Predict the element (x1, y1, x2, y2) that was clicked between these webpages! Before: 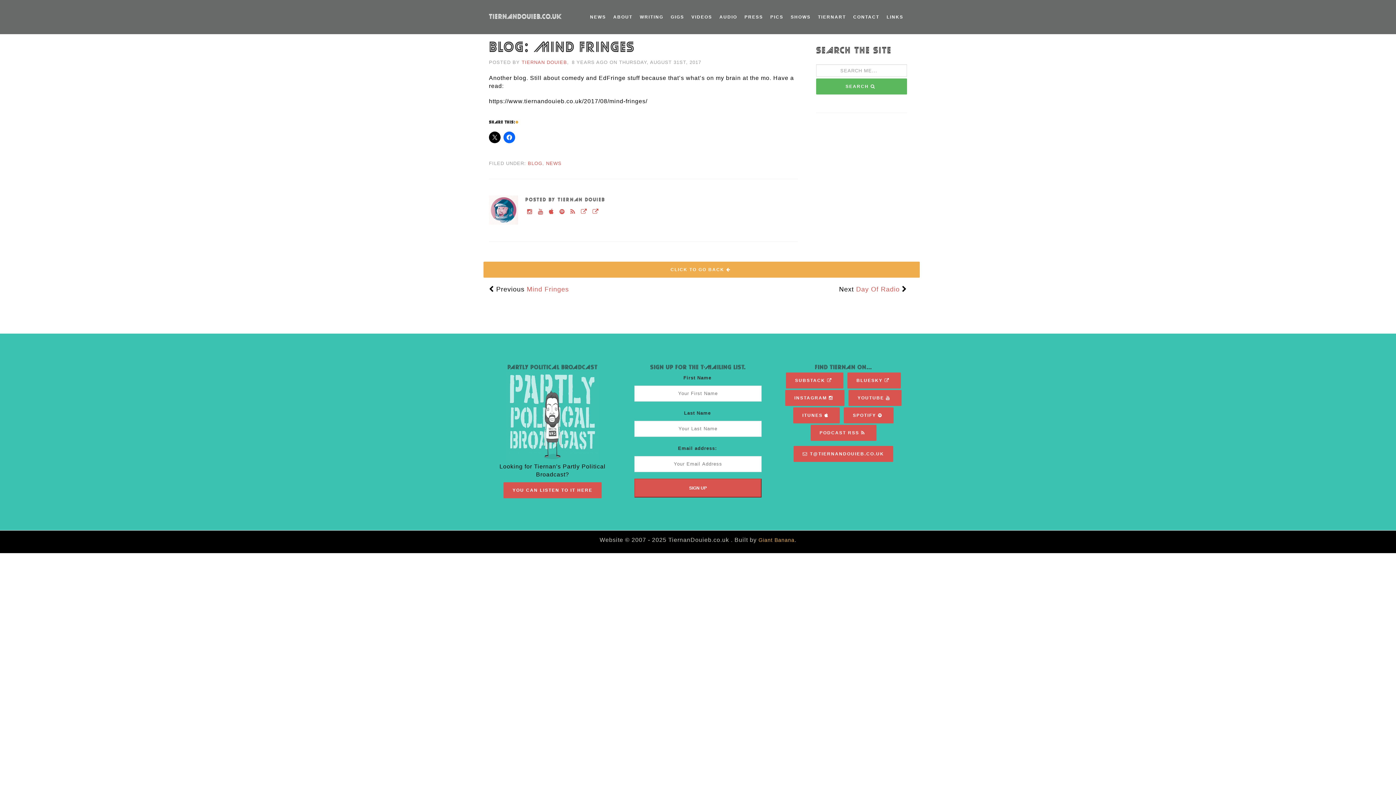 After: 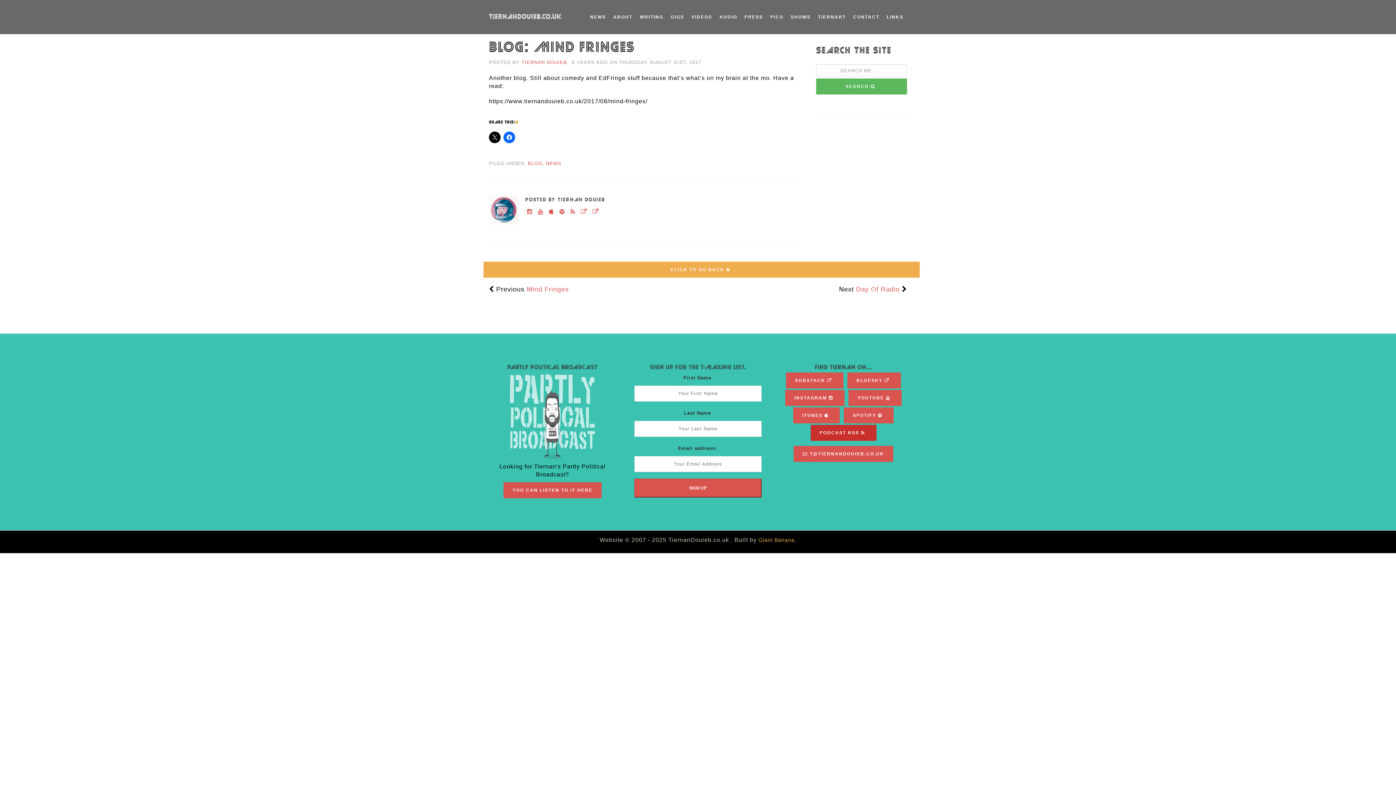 Action: label: PODCAST RSS  bbox: (810, 424, 877, 432)